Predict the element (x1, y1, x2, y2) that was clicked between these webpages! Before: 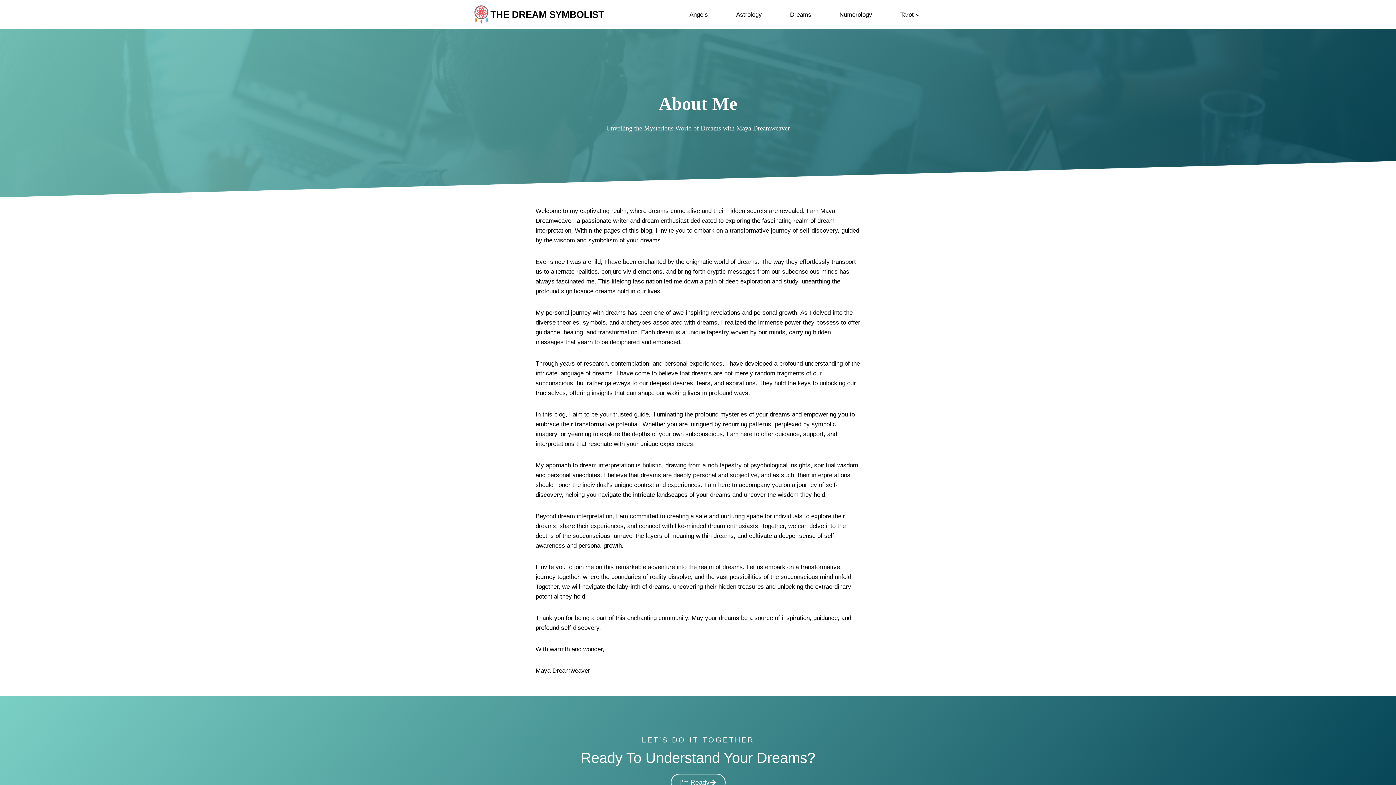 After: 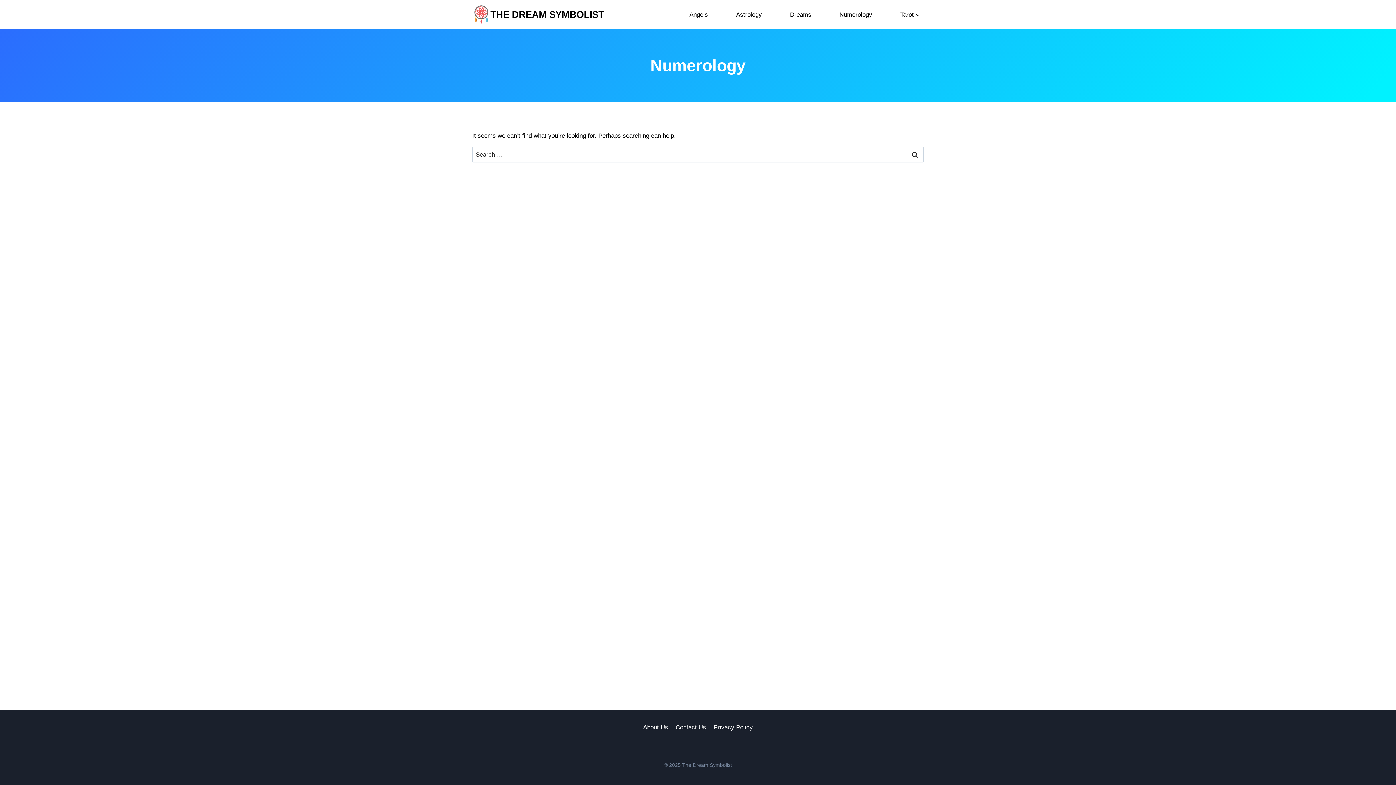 Action: label: Numerology bbox: (835, 5, 876, 23)